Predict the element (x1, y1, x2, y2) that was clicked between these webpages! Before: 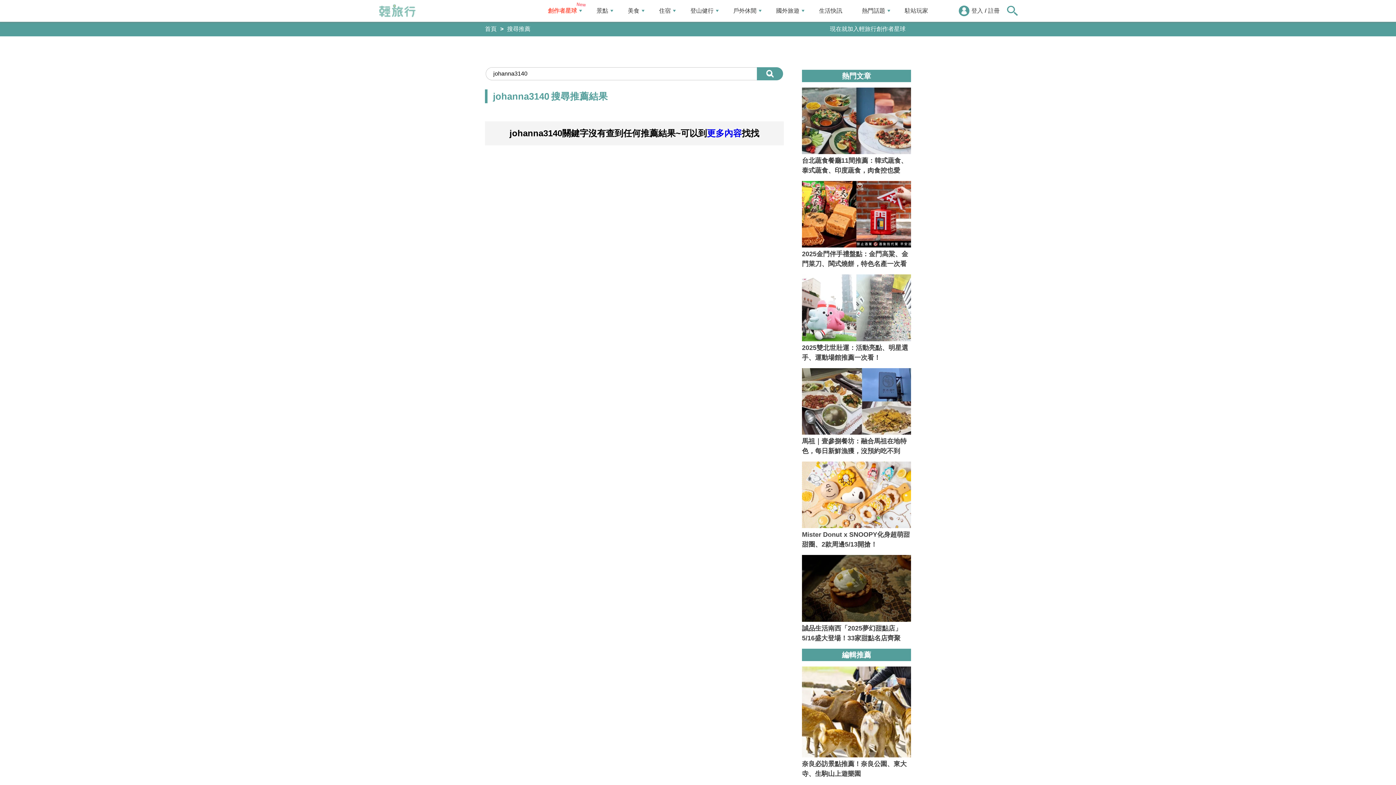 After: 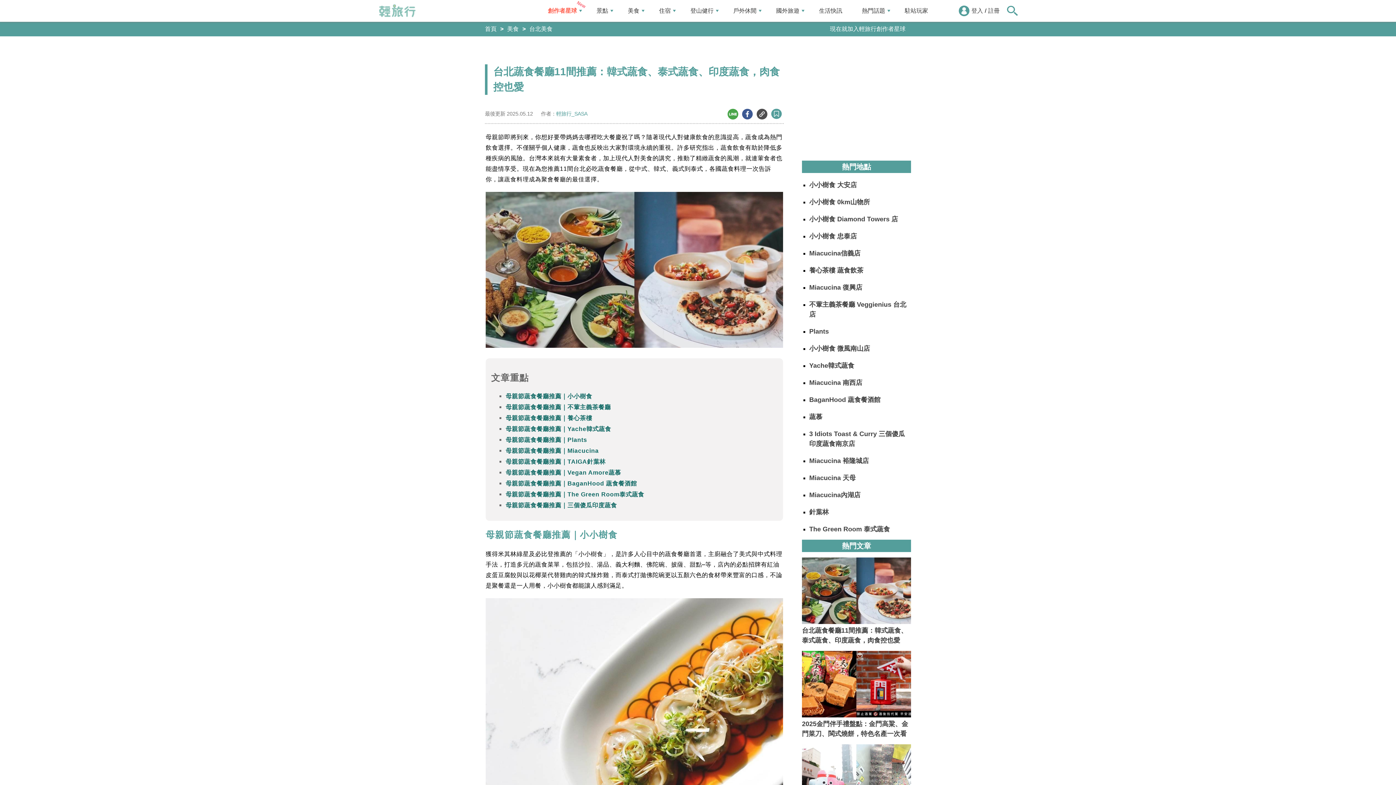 Action: label: 台北蔬食餐廳11間推薦：韓式蔬食、泰式蔬食、印度蔬食，肉食控也愛 bbox: (802, 87, 911, 175)